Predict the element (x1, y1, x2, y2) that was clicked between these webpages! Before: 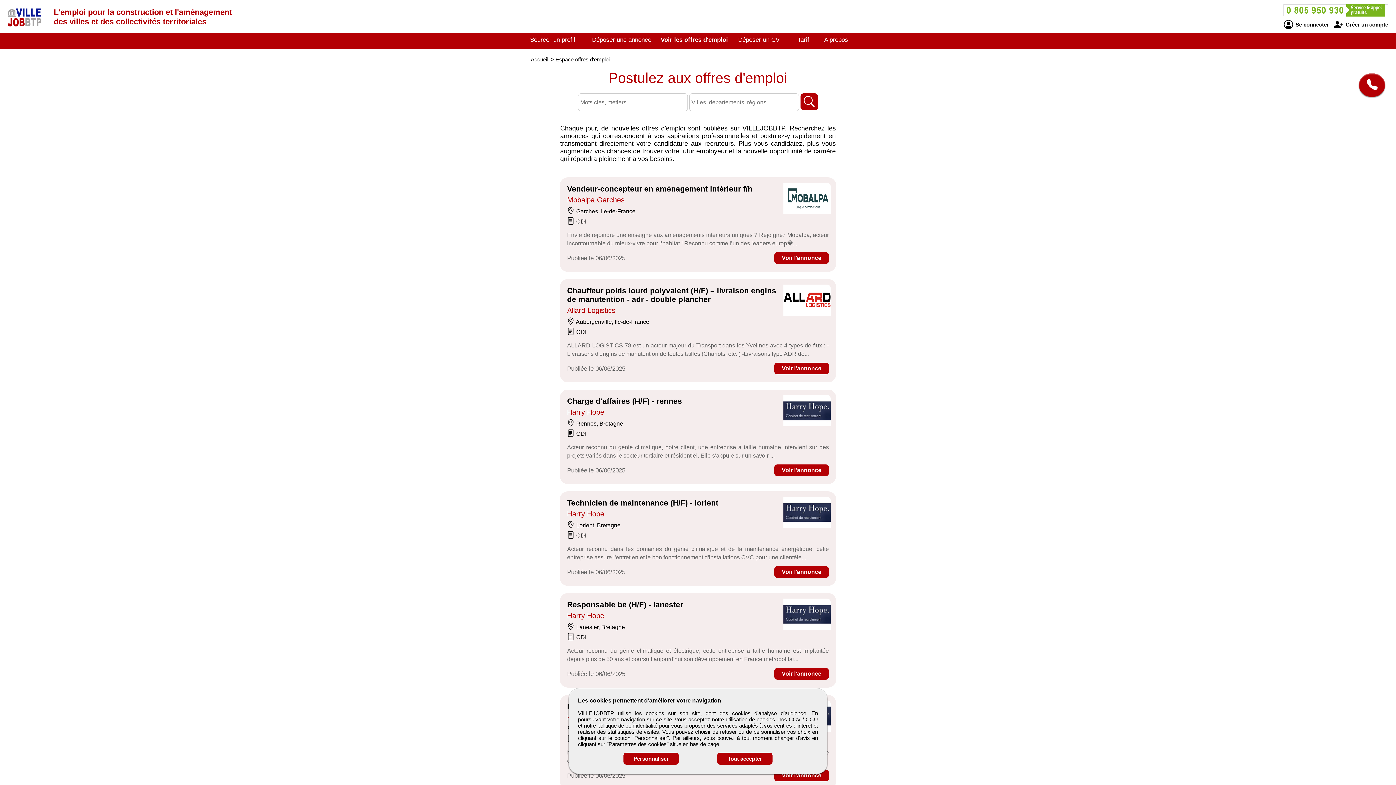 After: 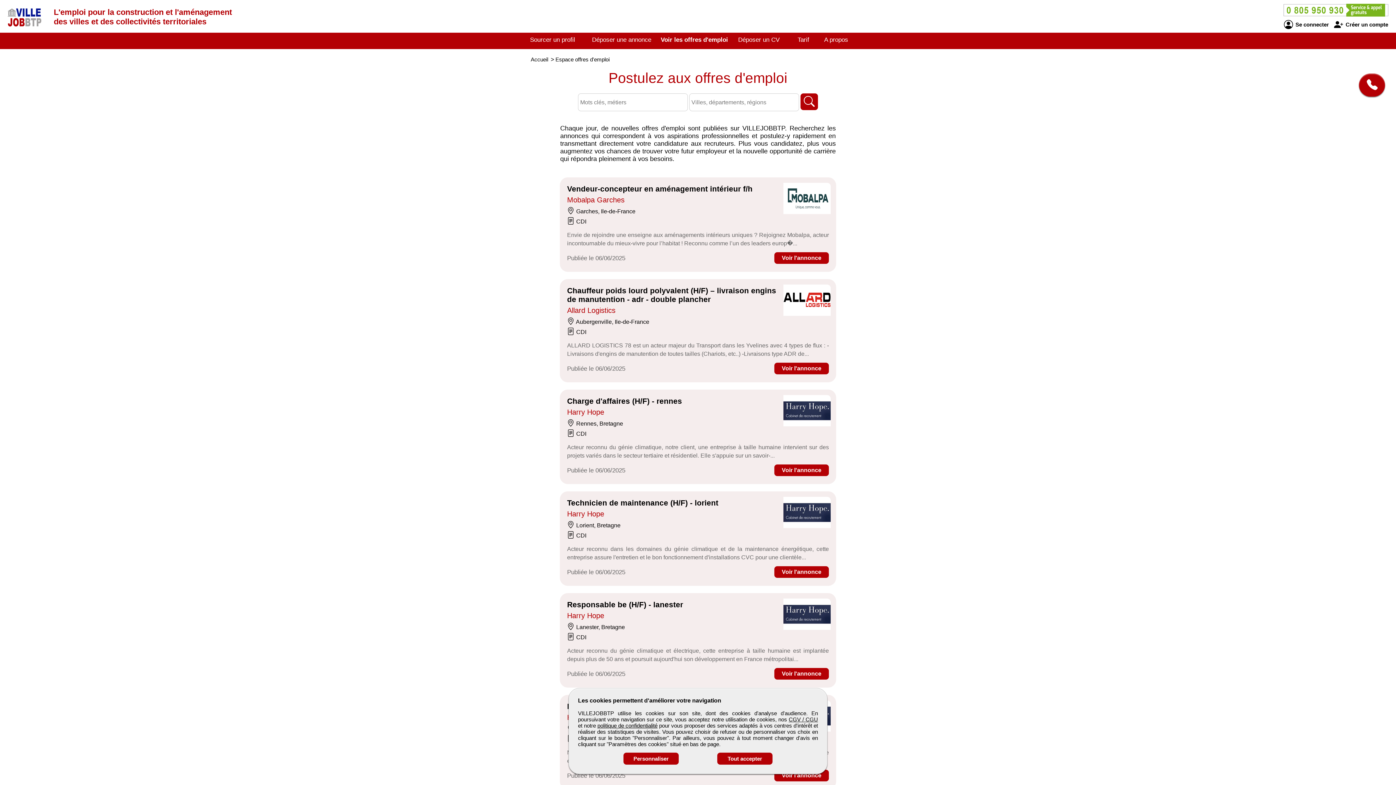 Action: bbox: (608, 70, 787, 85) label: Postulez aux offres d'emploi